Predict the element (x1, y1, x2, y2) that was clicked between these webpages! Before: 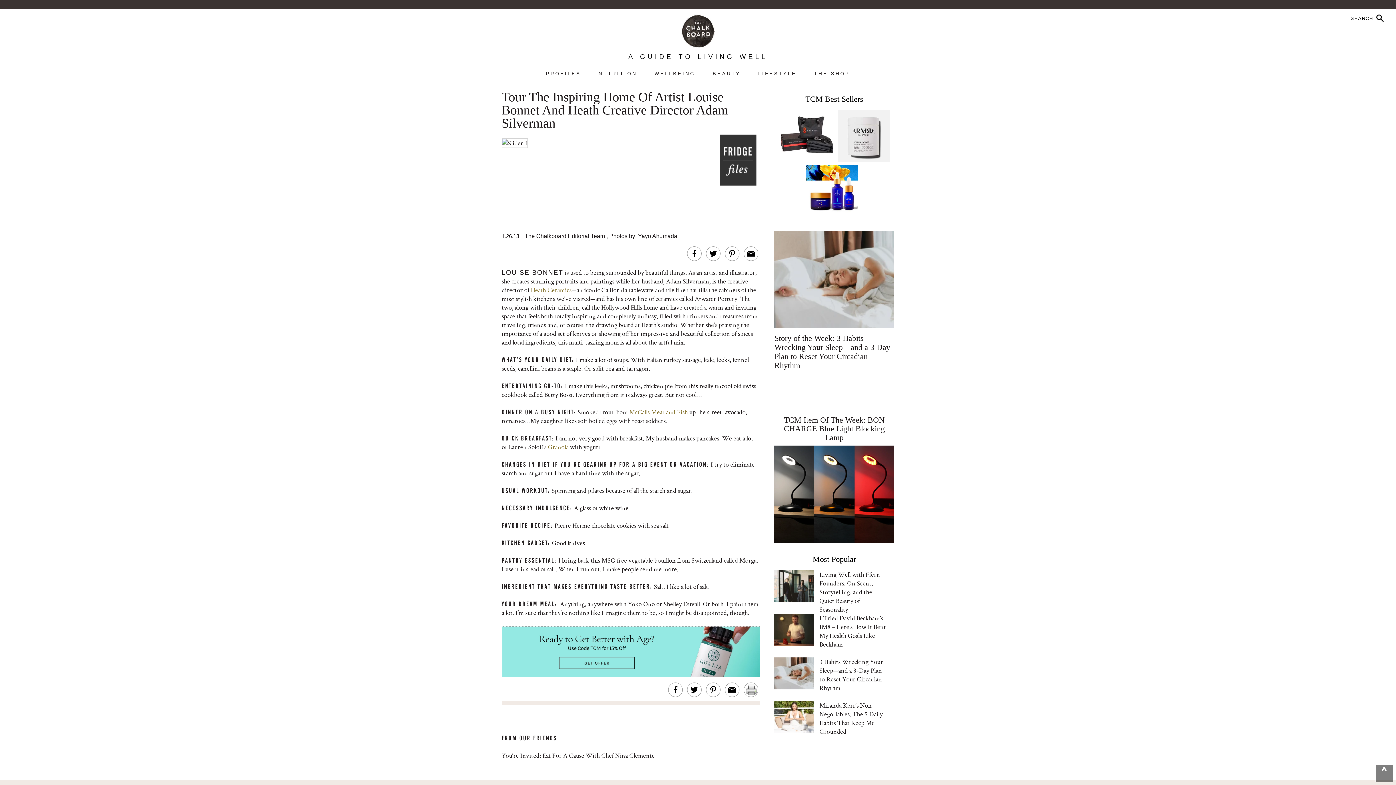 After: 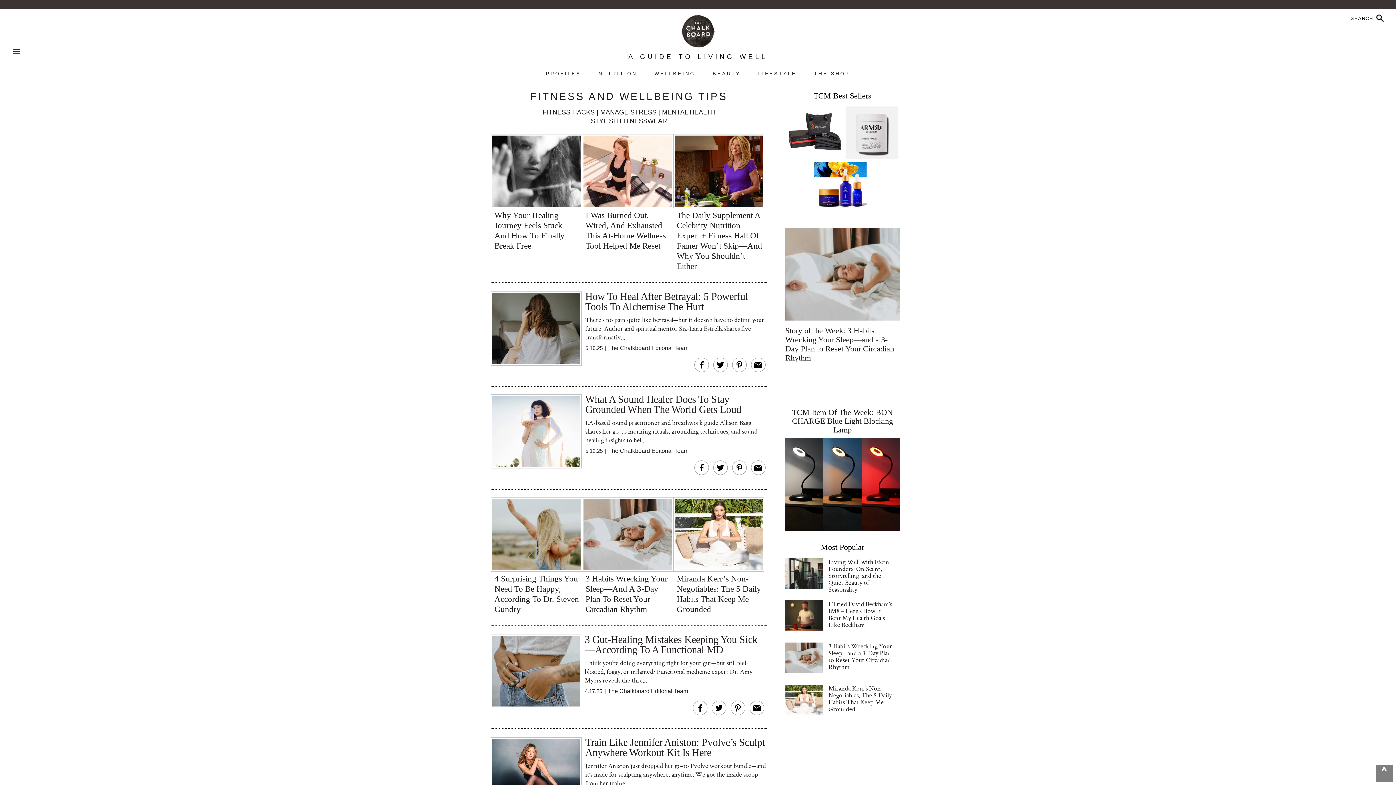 Action: label: WELLBEING bbox: (654, 70, 695, 76)